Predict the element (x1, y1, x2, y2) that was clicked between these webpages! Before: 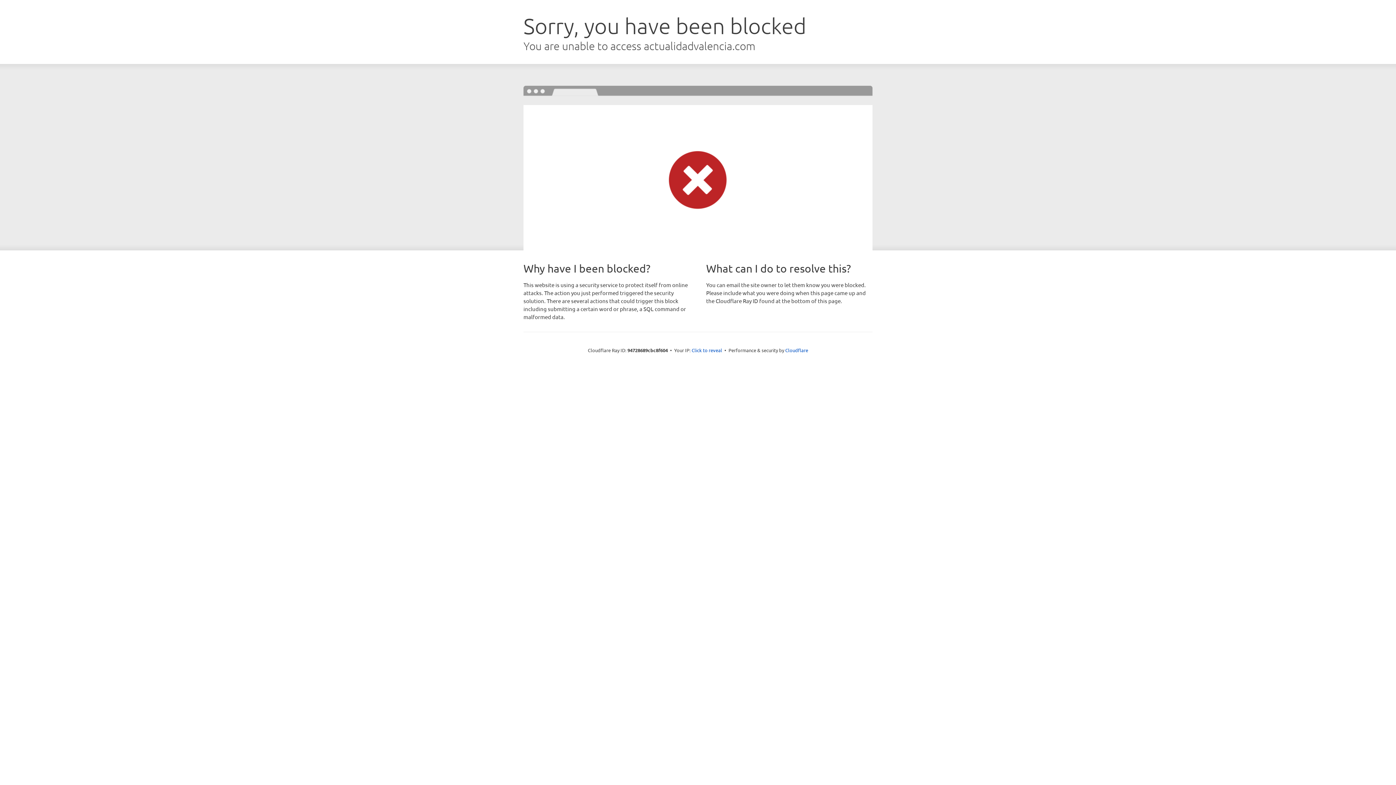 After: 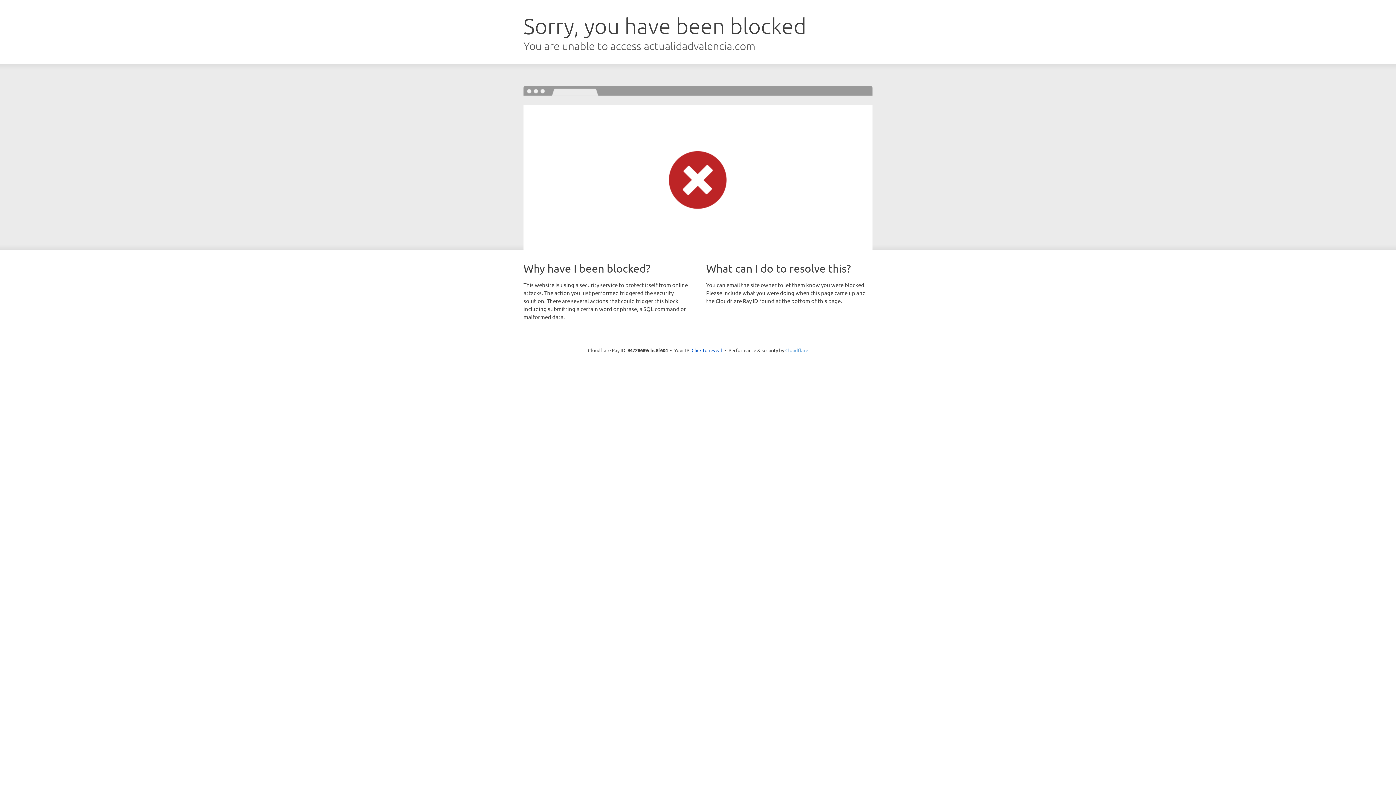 Action: bbox: (785, 347, 808, 353) label: Cloudflare